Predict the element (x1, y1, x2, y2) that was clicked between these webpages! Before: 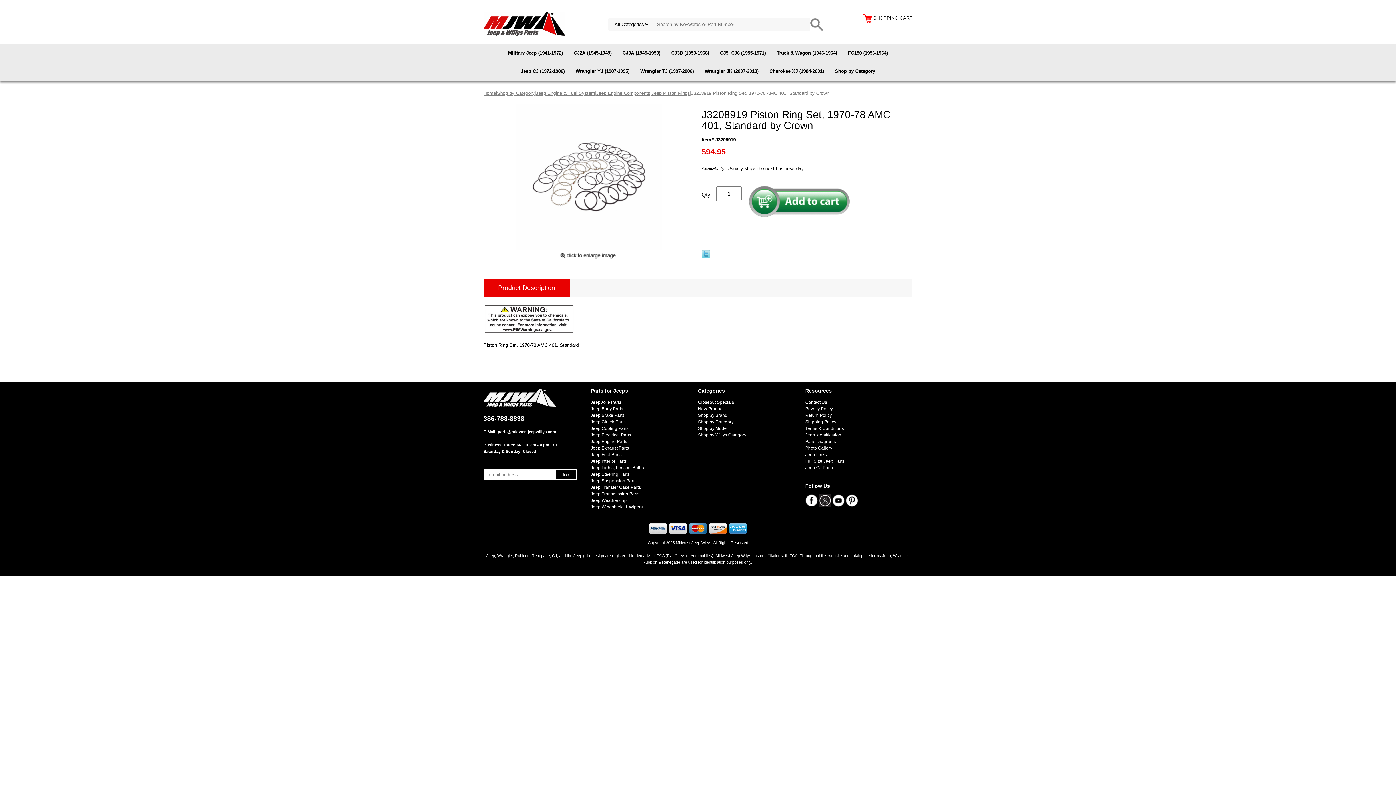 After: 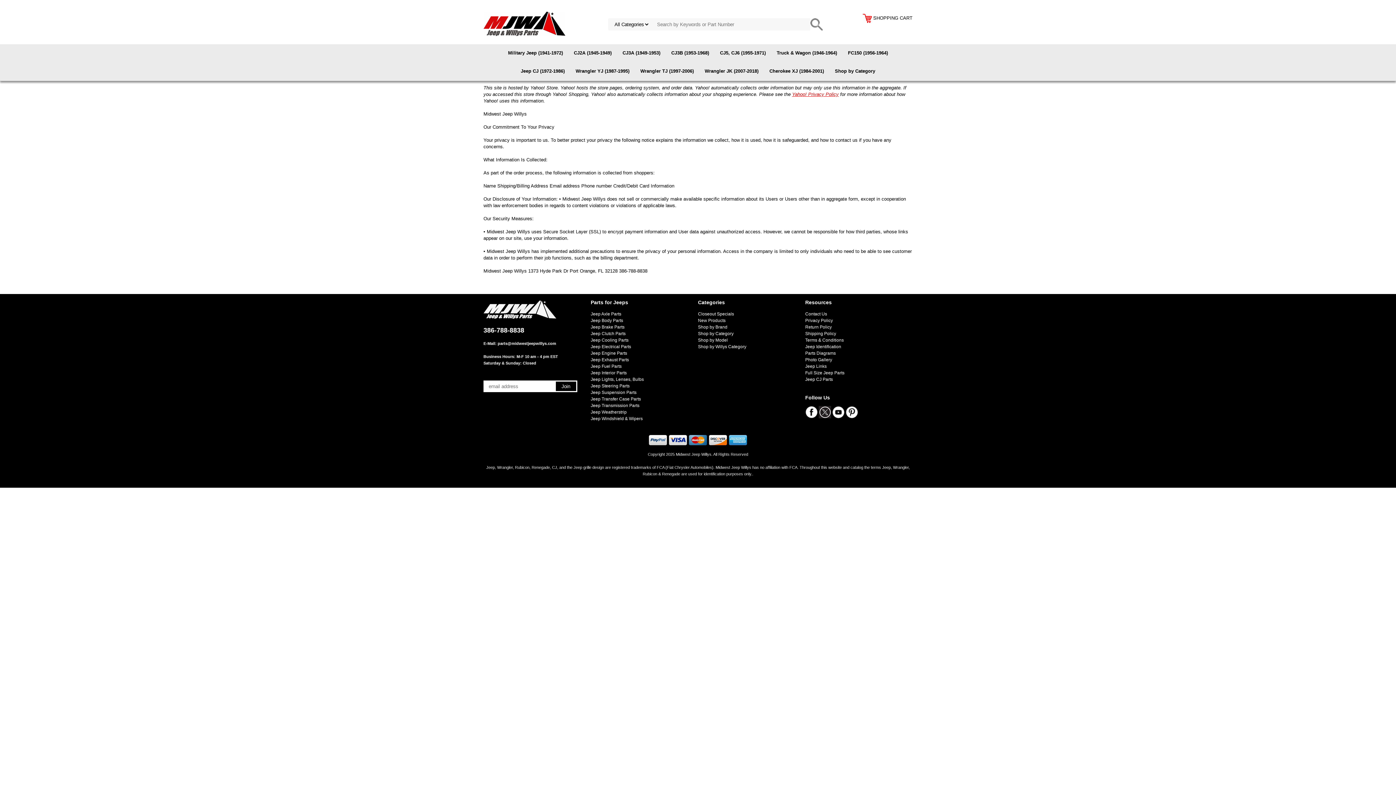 Action: label: Privacy Policy bbox: (805, 406, 833, 411)